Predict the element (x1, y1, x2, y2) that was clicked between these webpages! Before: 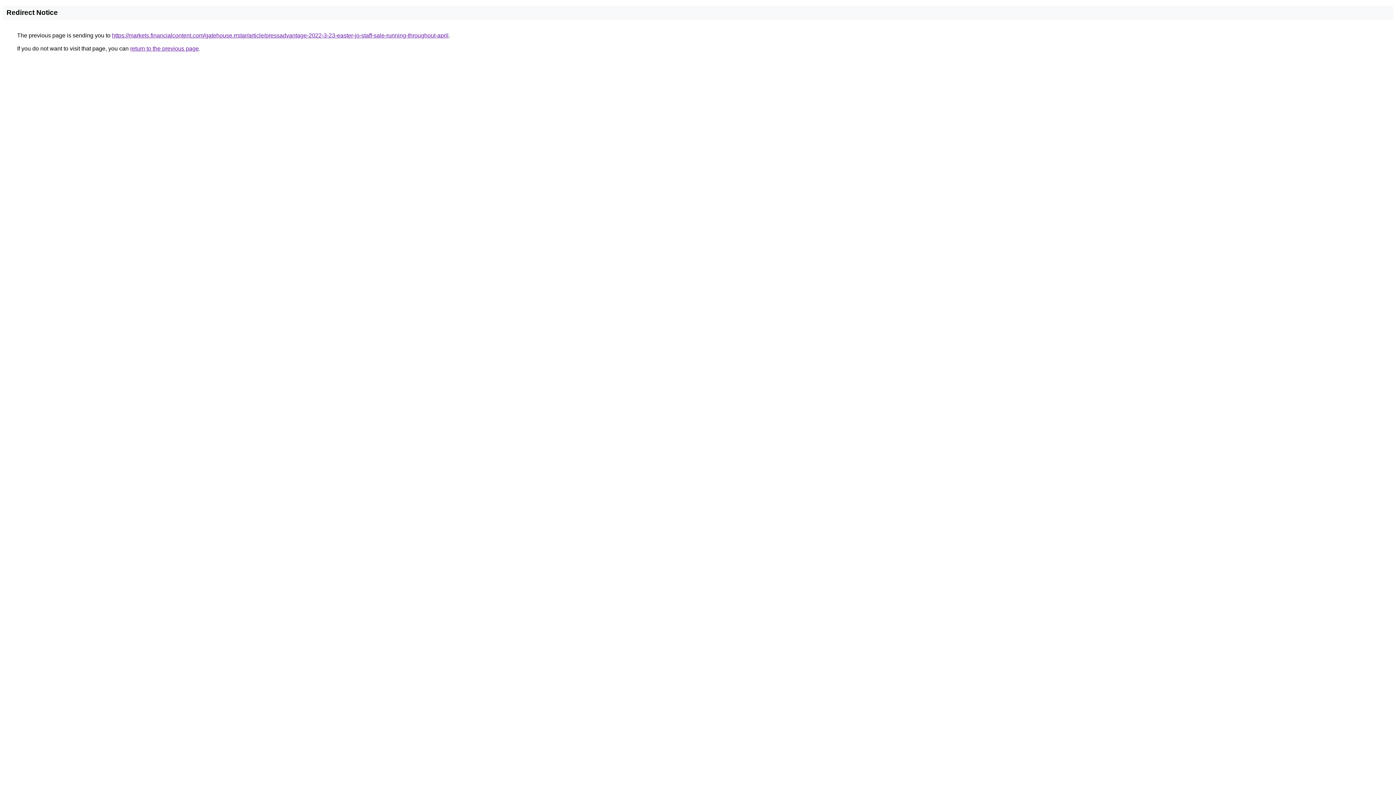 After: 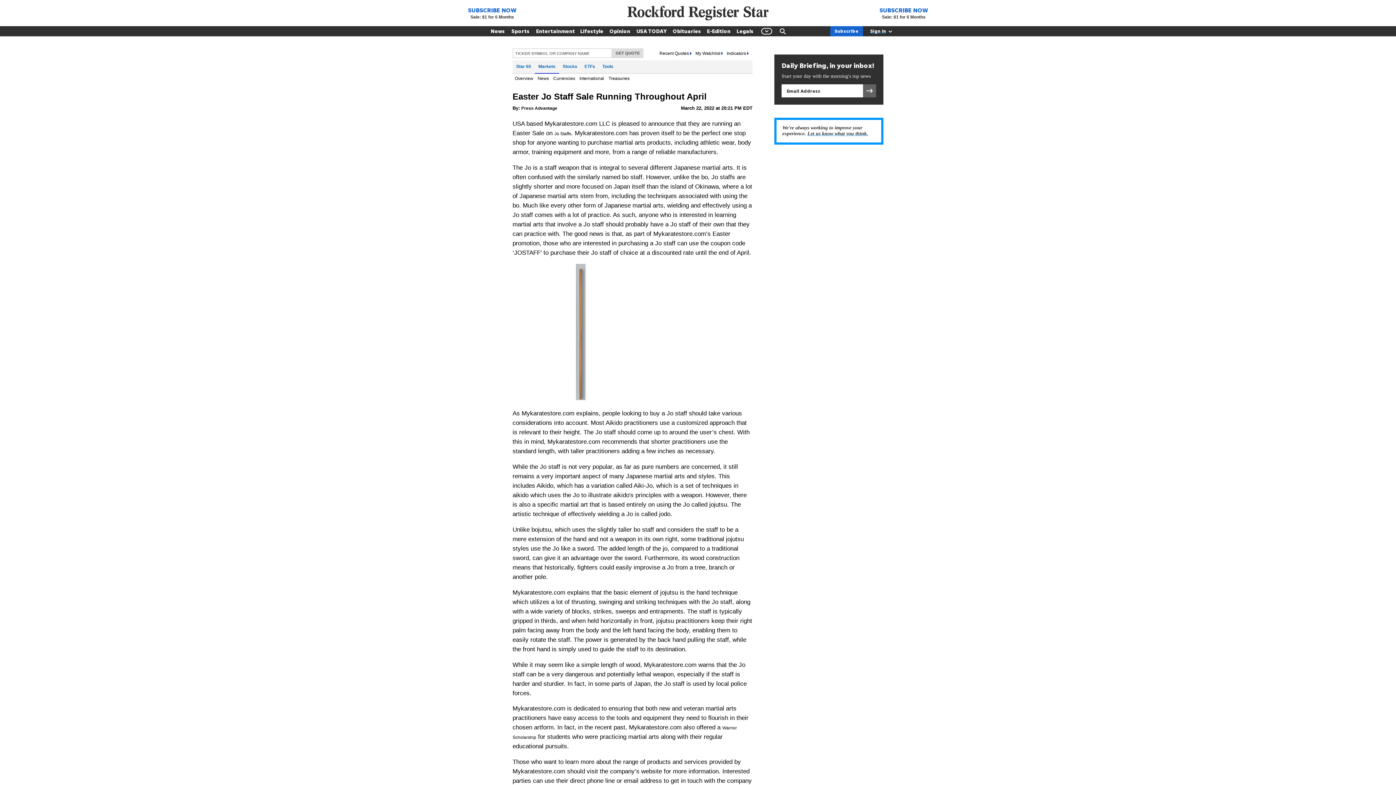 Action: label: https://markets.financialcontent.com/gatehouse.rrstar/article/pressadvantage-2022-3-23-easter-jo-staff-sale-running-throughout-april bbox: (112, 32, 448, 38)